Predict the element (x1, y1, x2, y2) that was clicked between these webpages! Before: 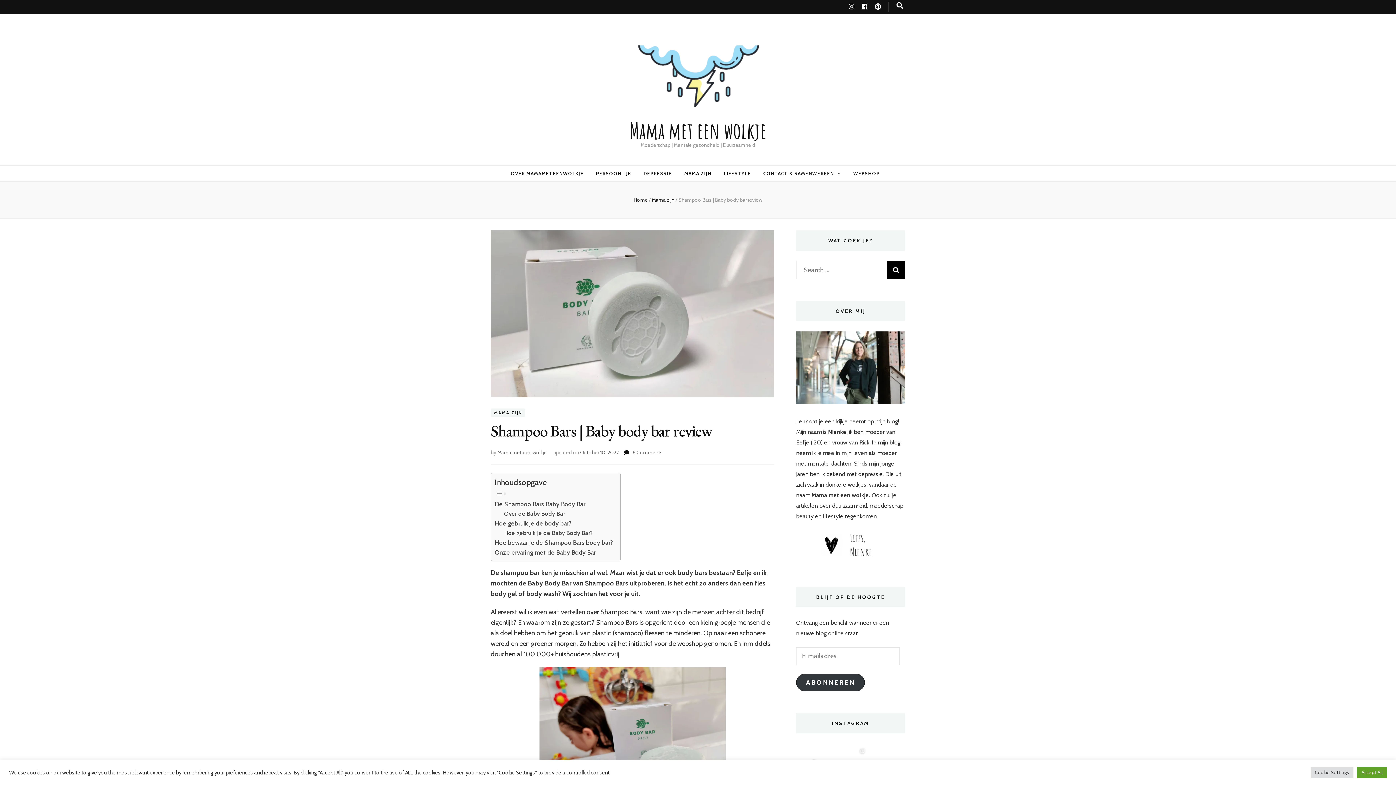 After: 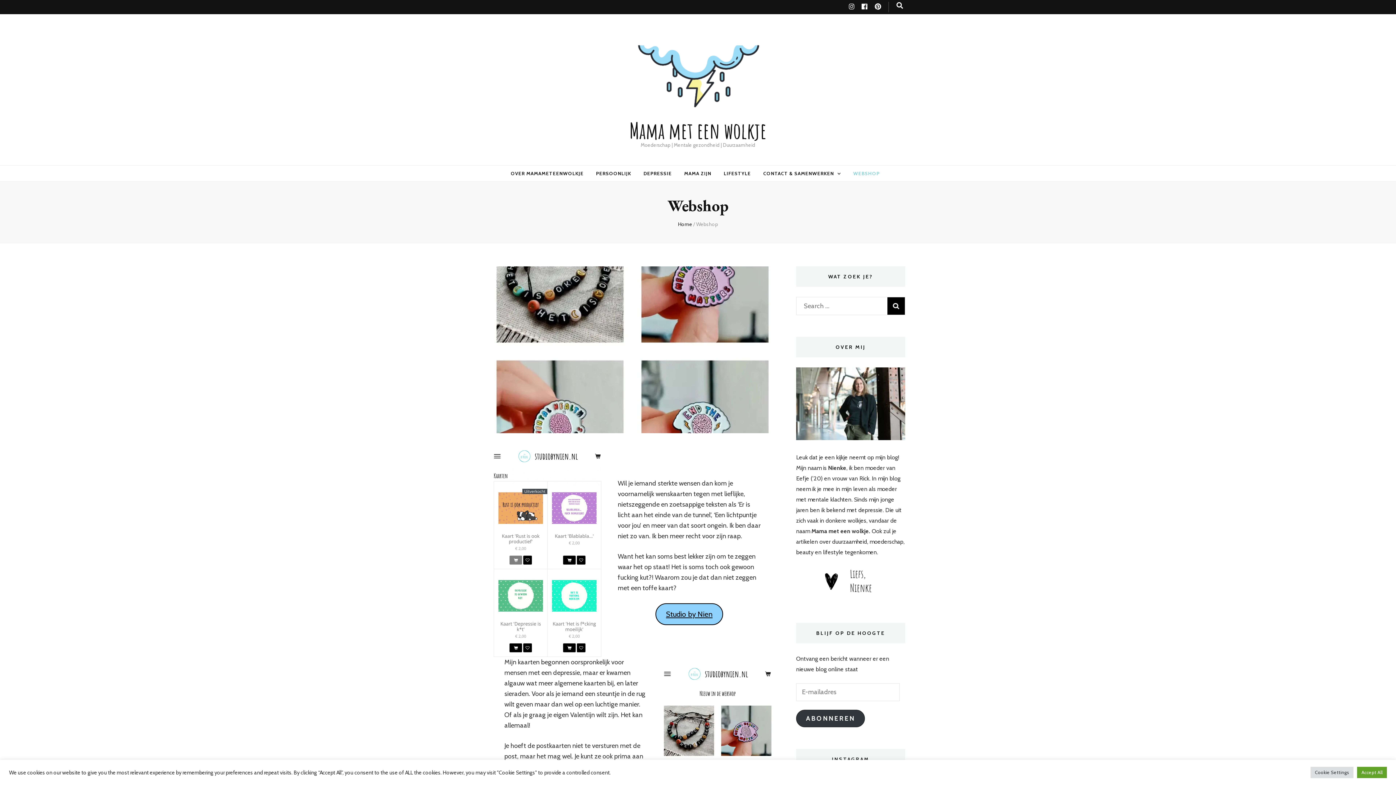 Action: label: WEBSHOP bbox: (853, 168, 879, 178)